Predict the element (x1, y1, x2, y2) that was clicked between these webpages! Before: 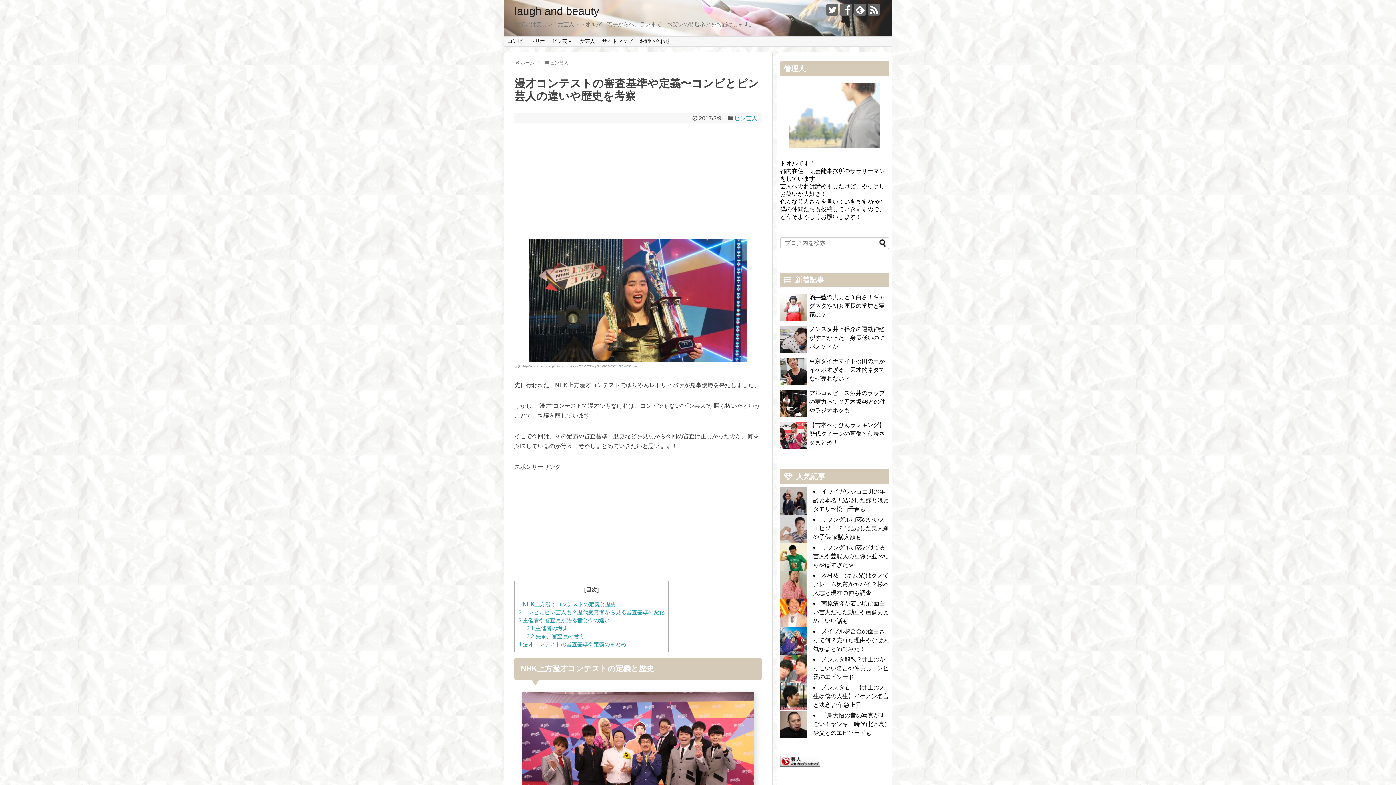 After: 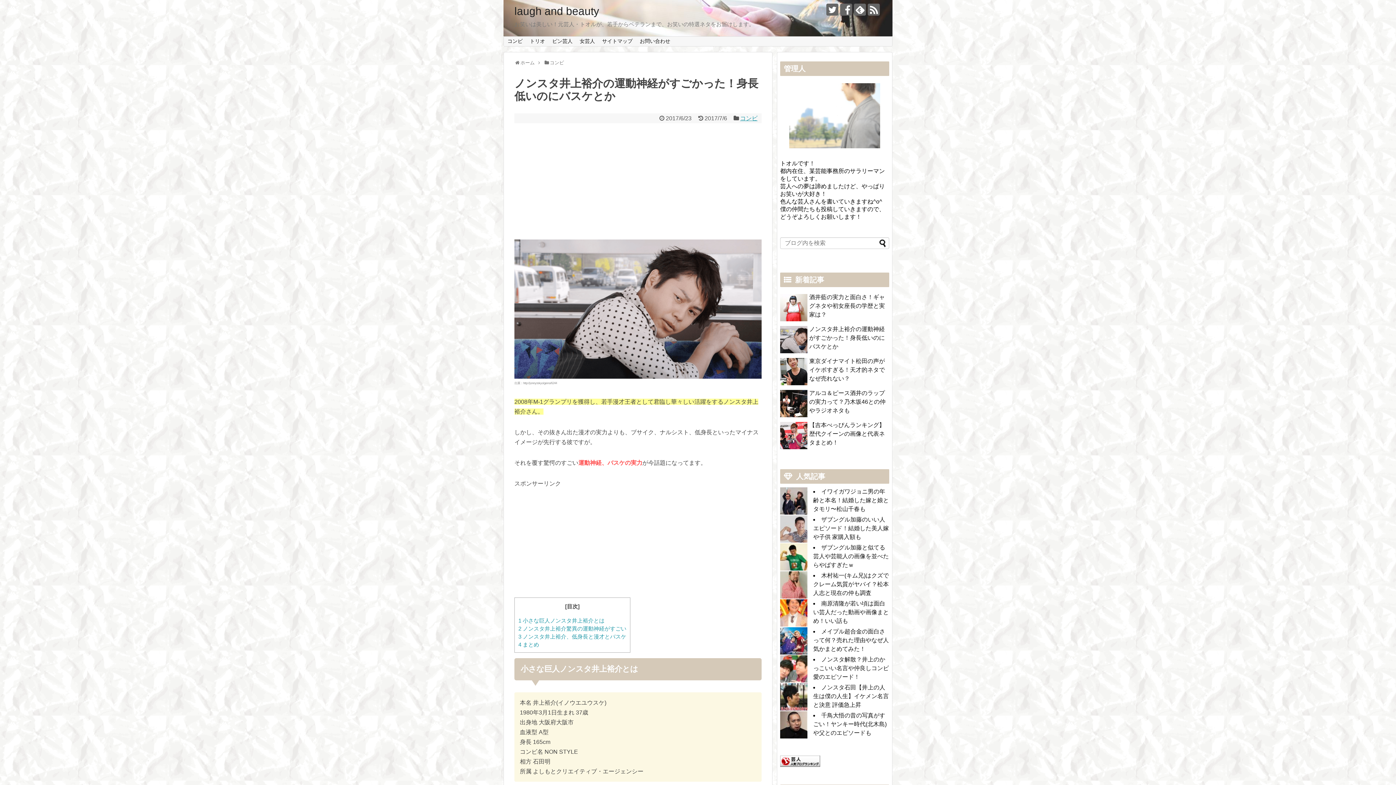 Action: label: ノンスタ井上裕介の運動神経がすごかった！身長低いのにバスケとか bbox: (809, 326, 885, 349)